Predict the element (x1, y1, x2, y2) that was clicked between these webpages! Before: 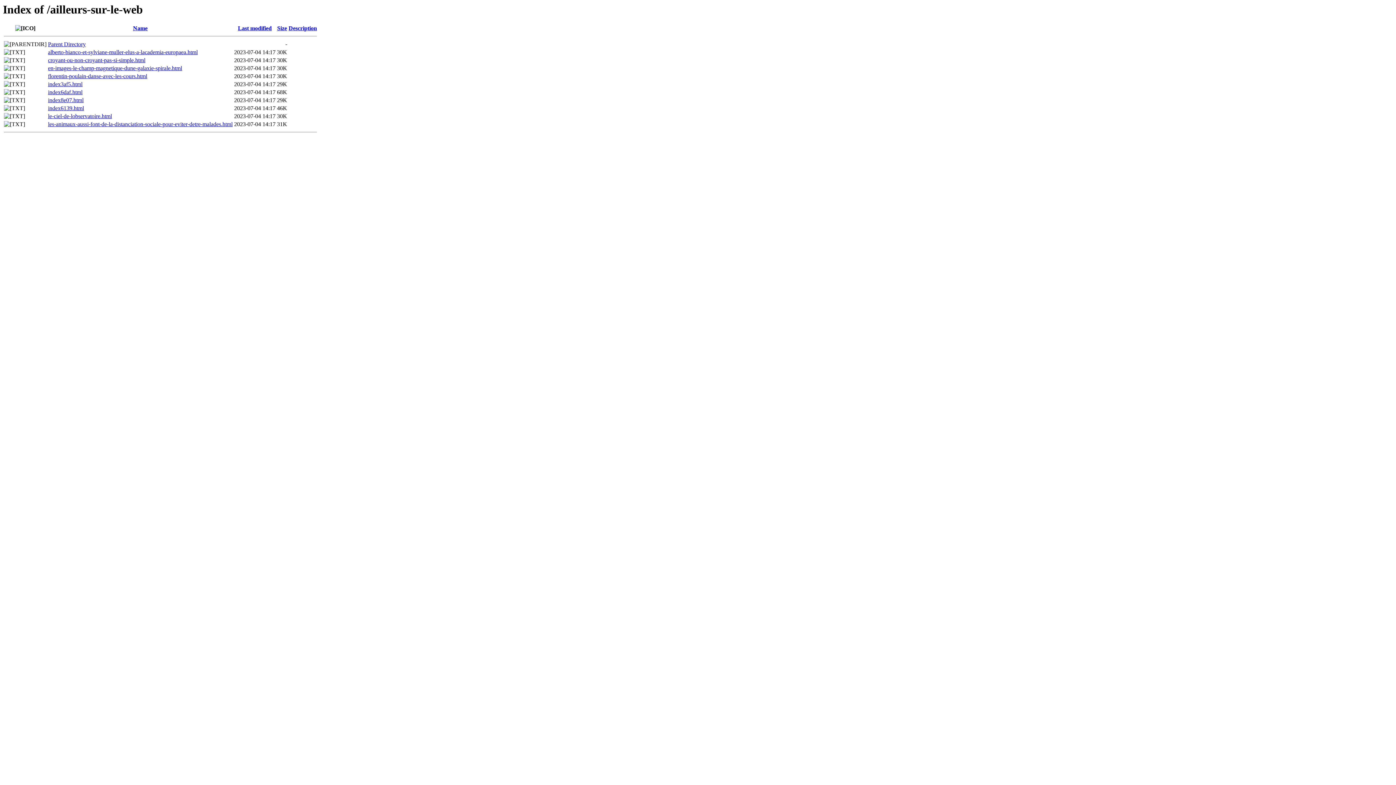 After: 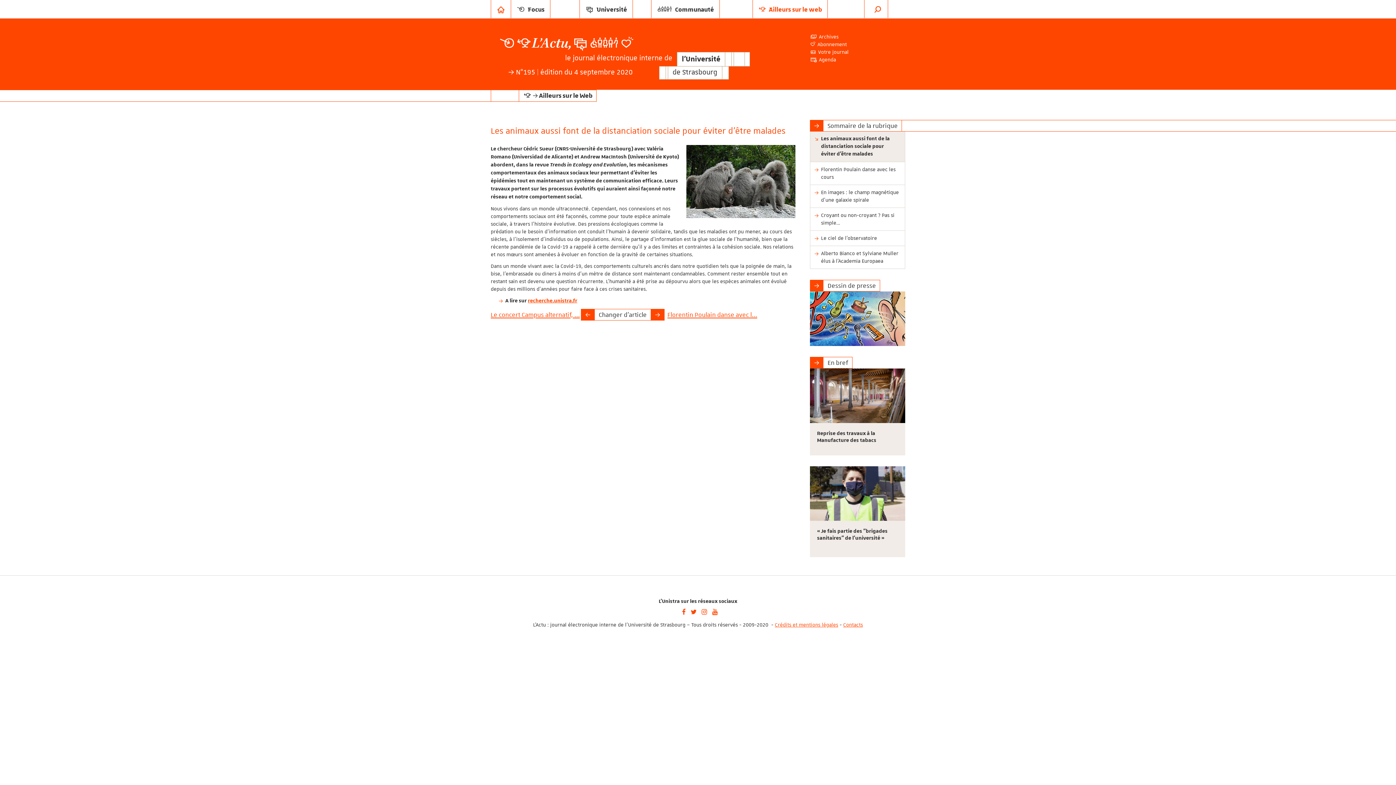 Action: bbox: (48, 121, 232, 127) label: les-animaux-aussi-font-de-la-distanciation-sociale-pour-eviter-detre-malades.html